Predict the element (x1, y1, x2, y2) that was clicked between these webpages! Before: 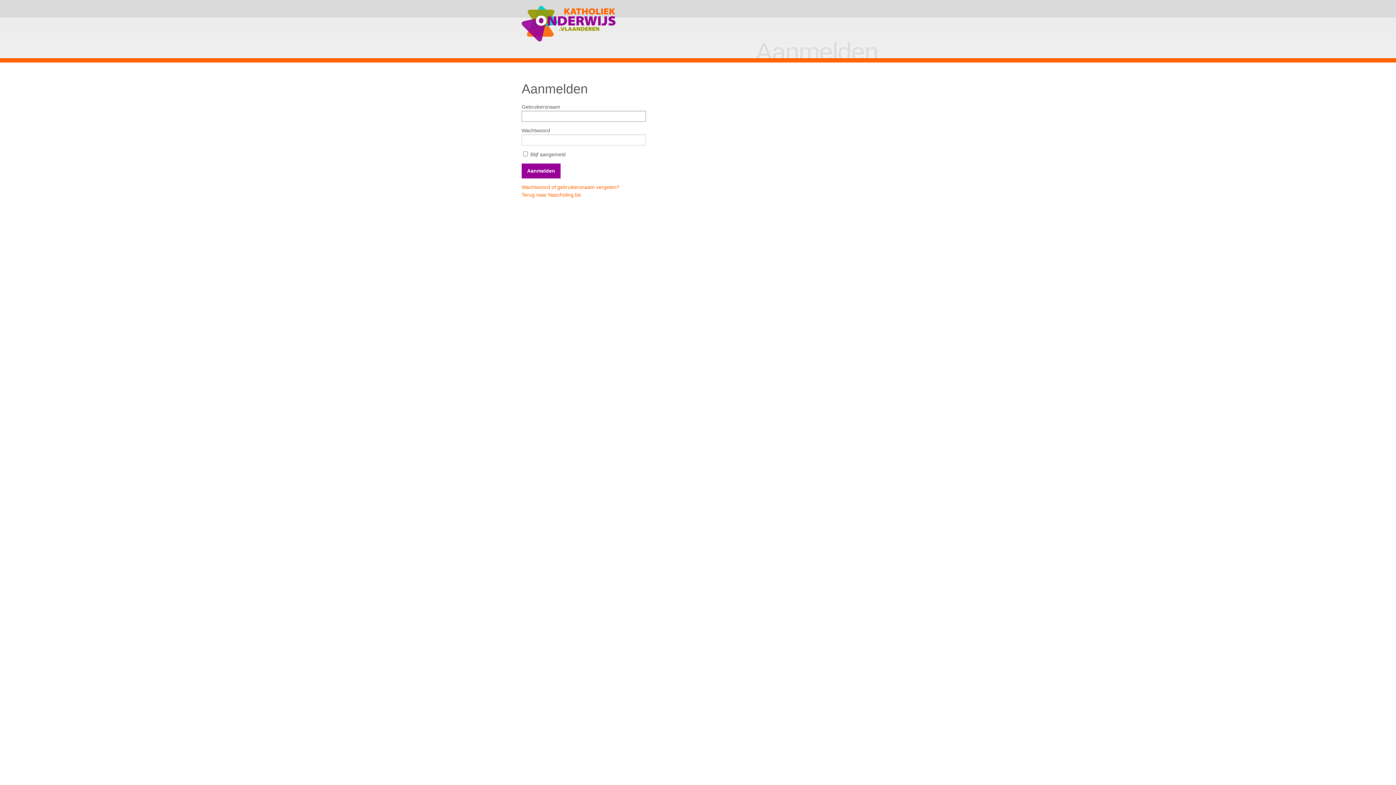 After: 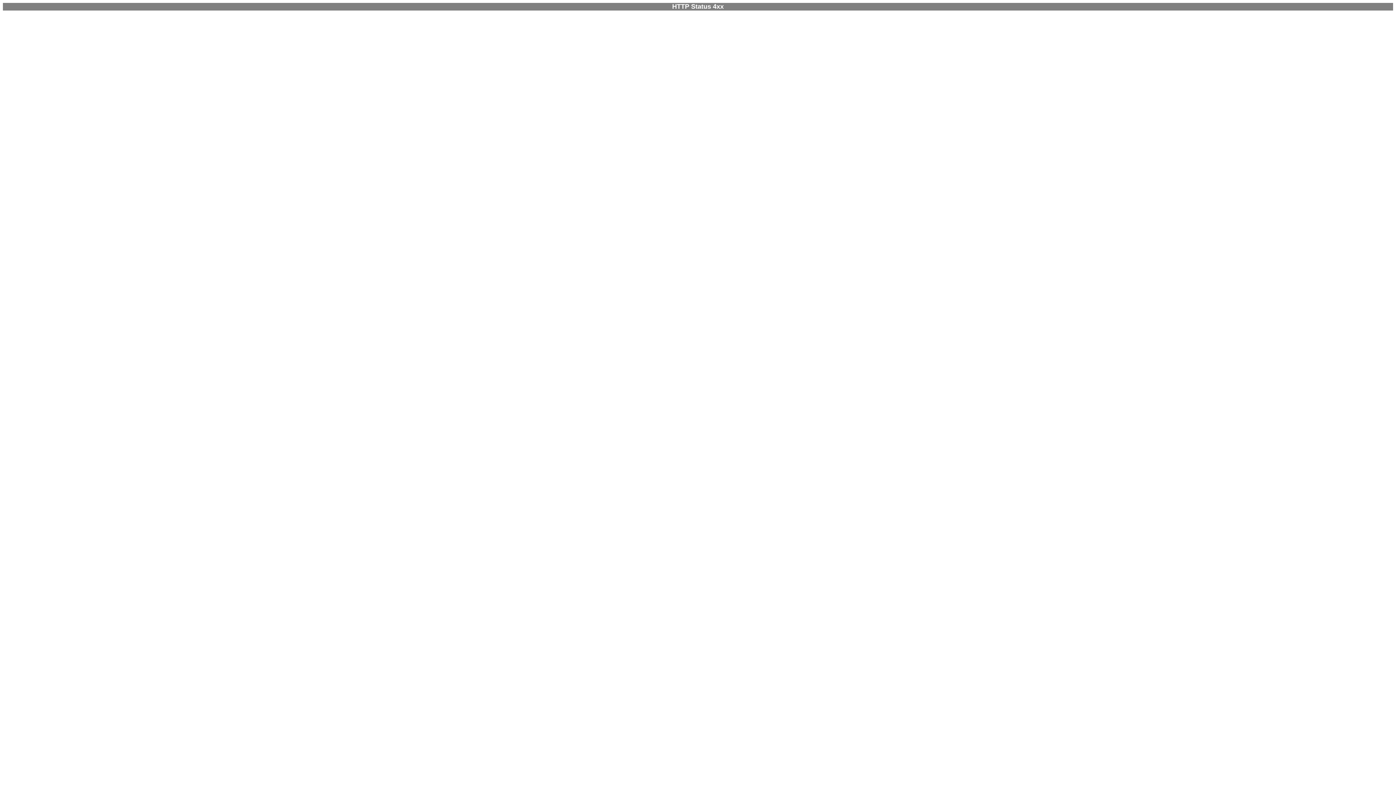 Action: bbox: (518, 0, 620, 47)